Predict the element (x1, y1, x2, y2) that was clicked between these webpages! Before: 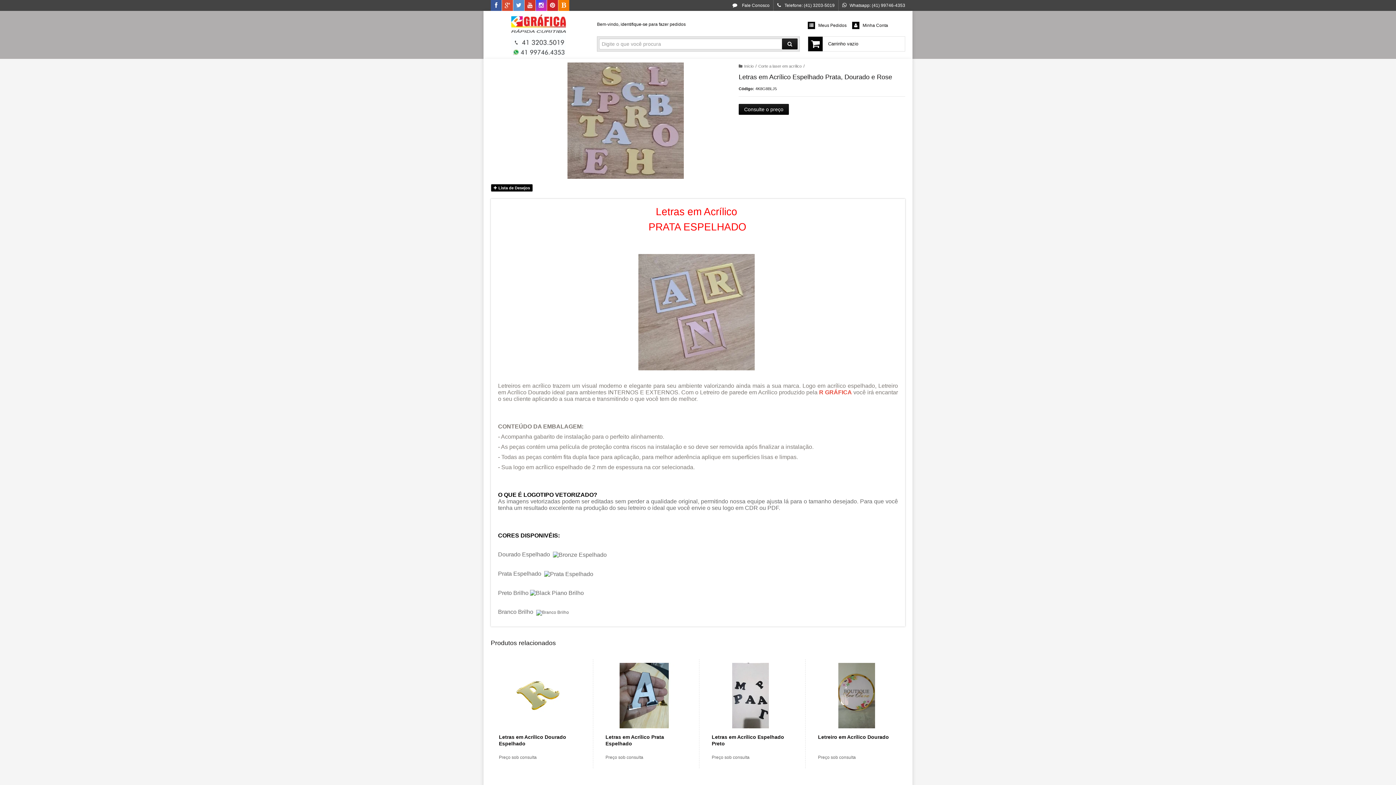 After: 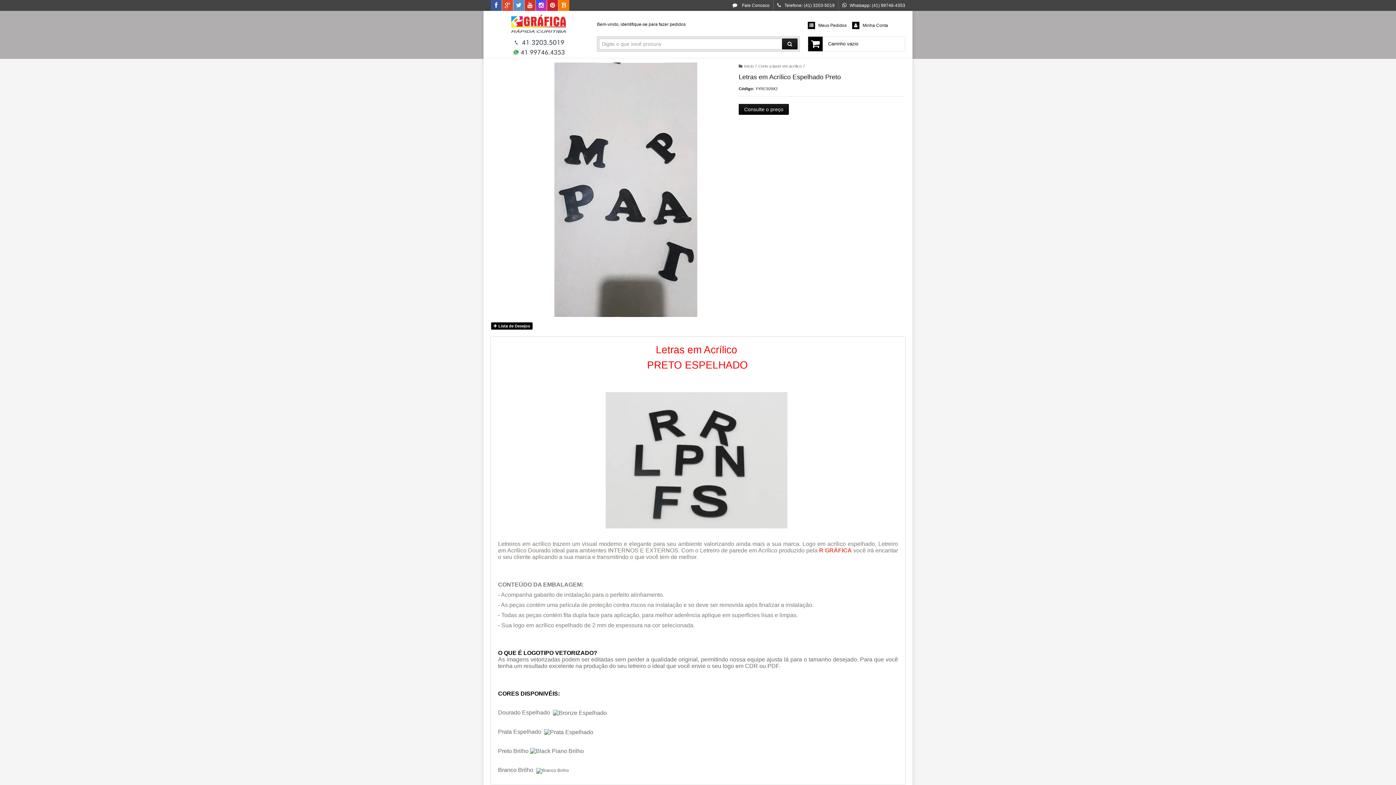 Action: bbox: (731, 732, 770, 742) label: Ver mais